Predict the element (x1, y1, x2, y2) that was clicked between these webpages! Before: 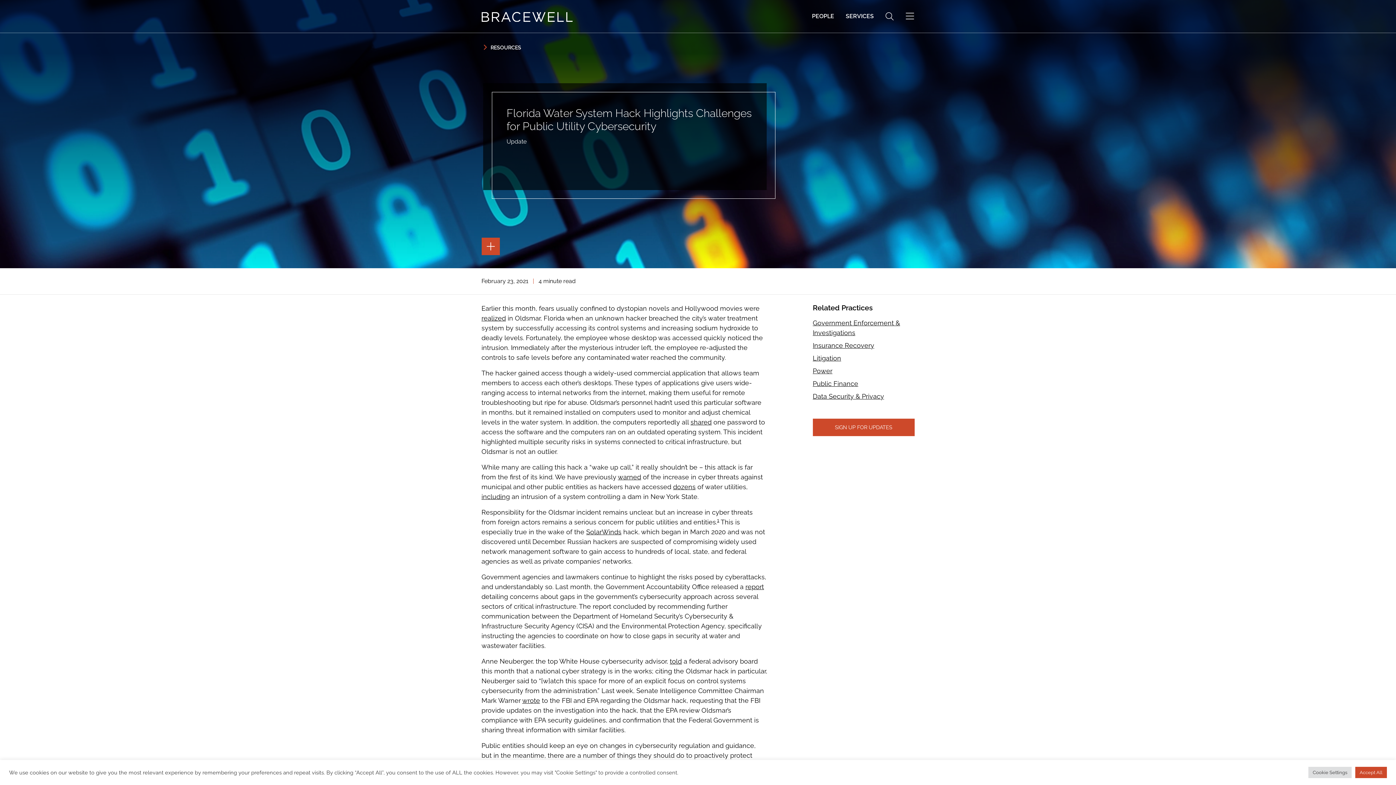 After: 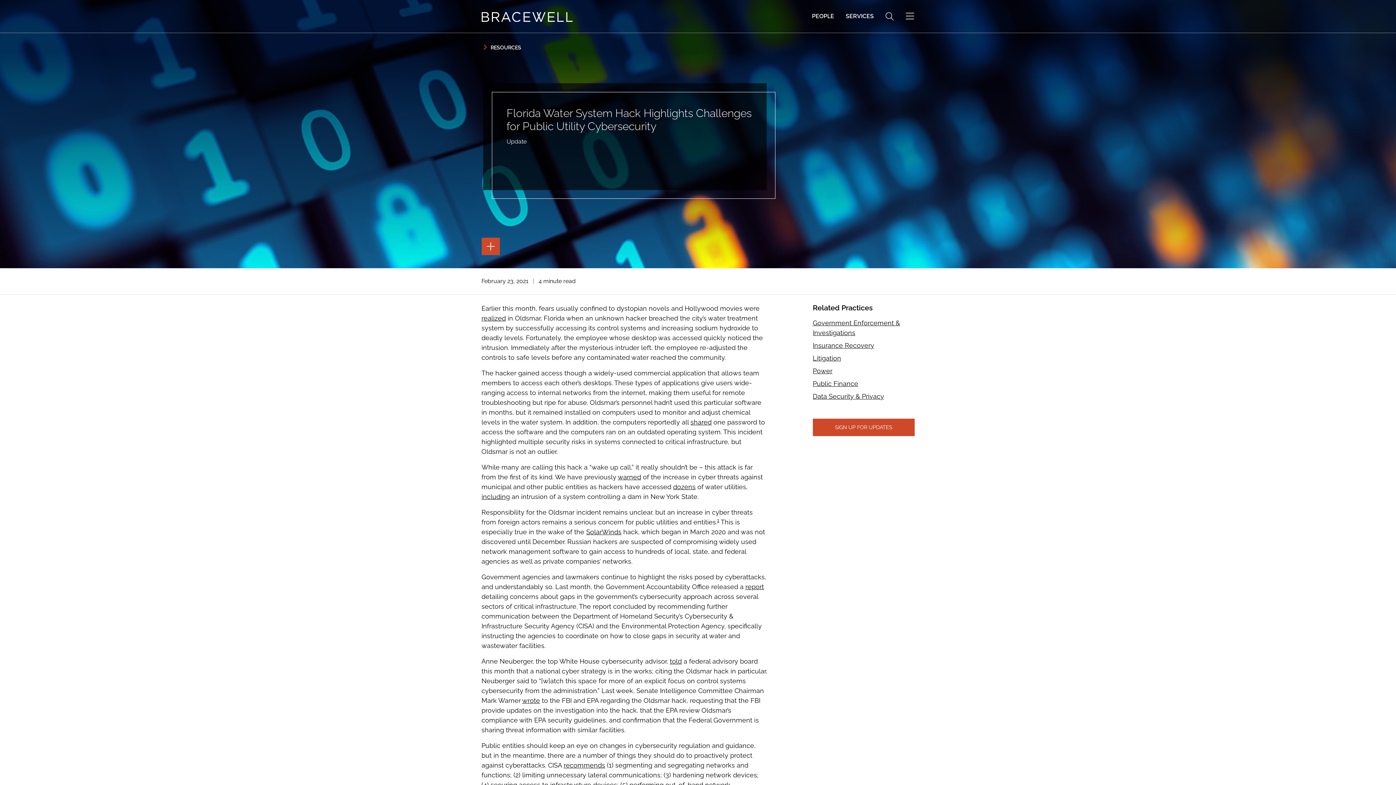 Action: bbox: (1355, 767, 1387, 778) label: Accept All